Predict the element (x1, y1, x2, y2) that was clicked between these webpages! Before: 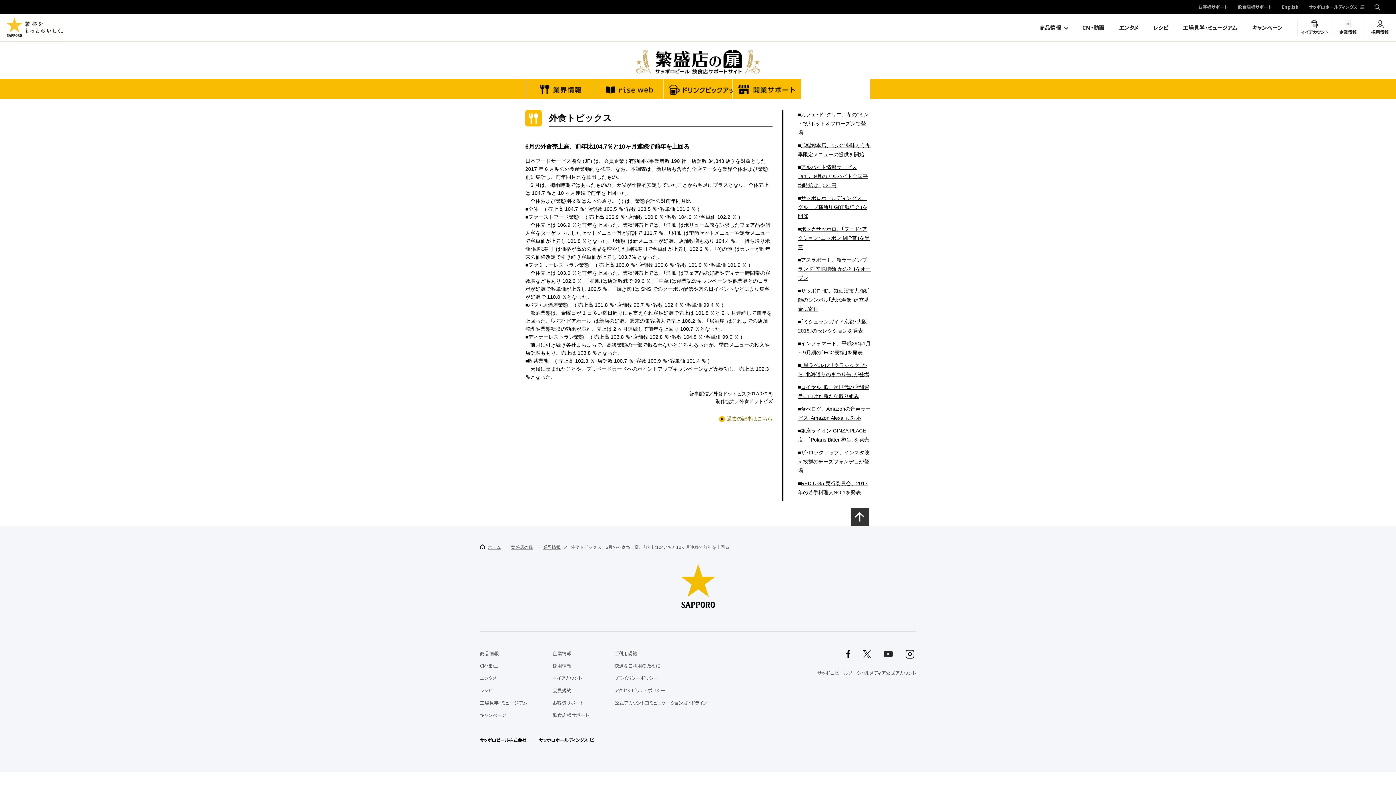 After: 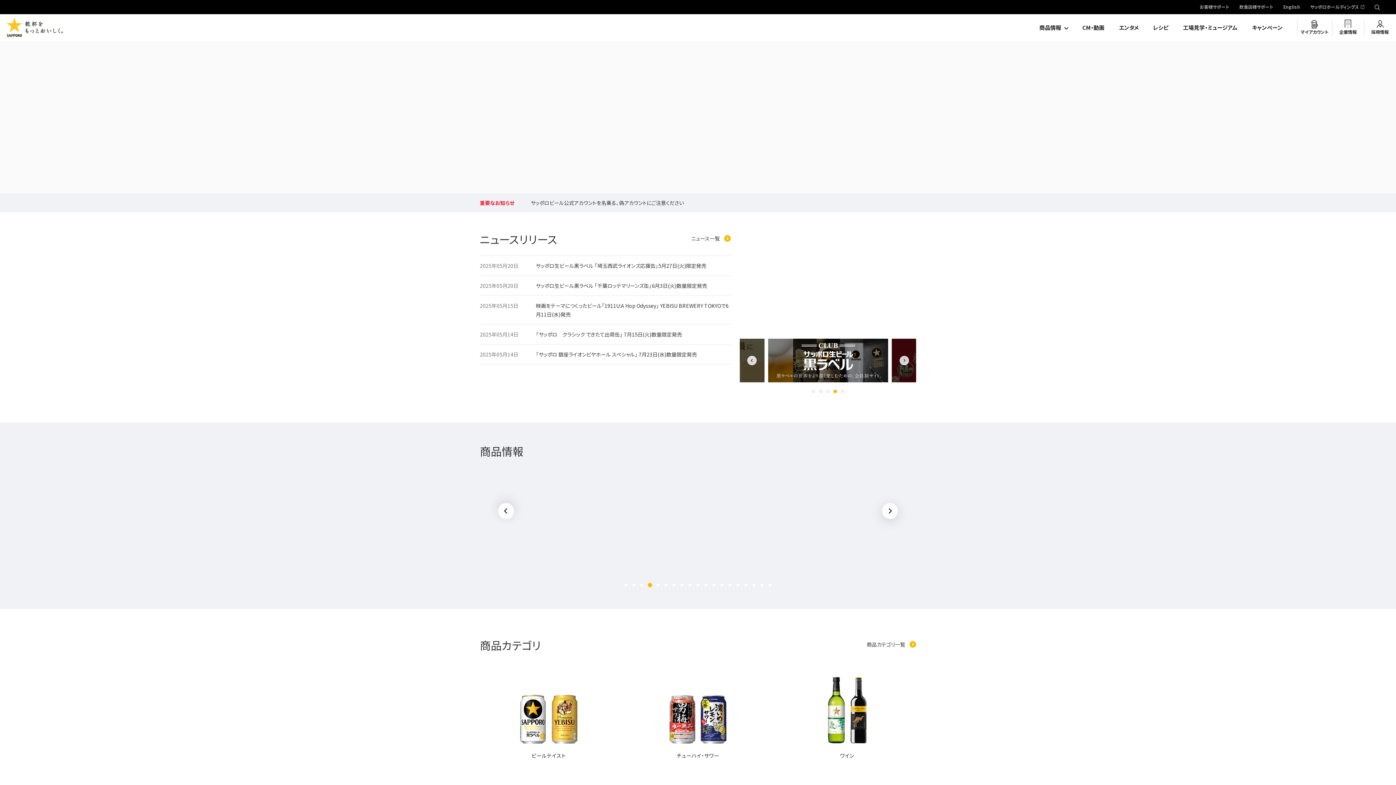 Action: bbox: (480, 544, 501, 551) label: ホーム